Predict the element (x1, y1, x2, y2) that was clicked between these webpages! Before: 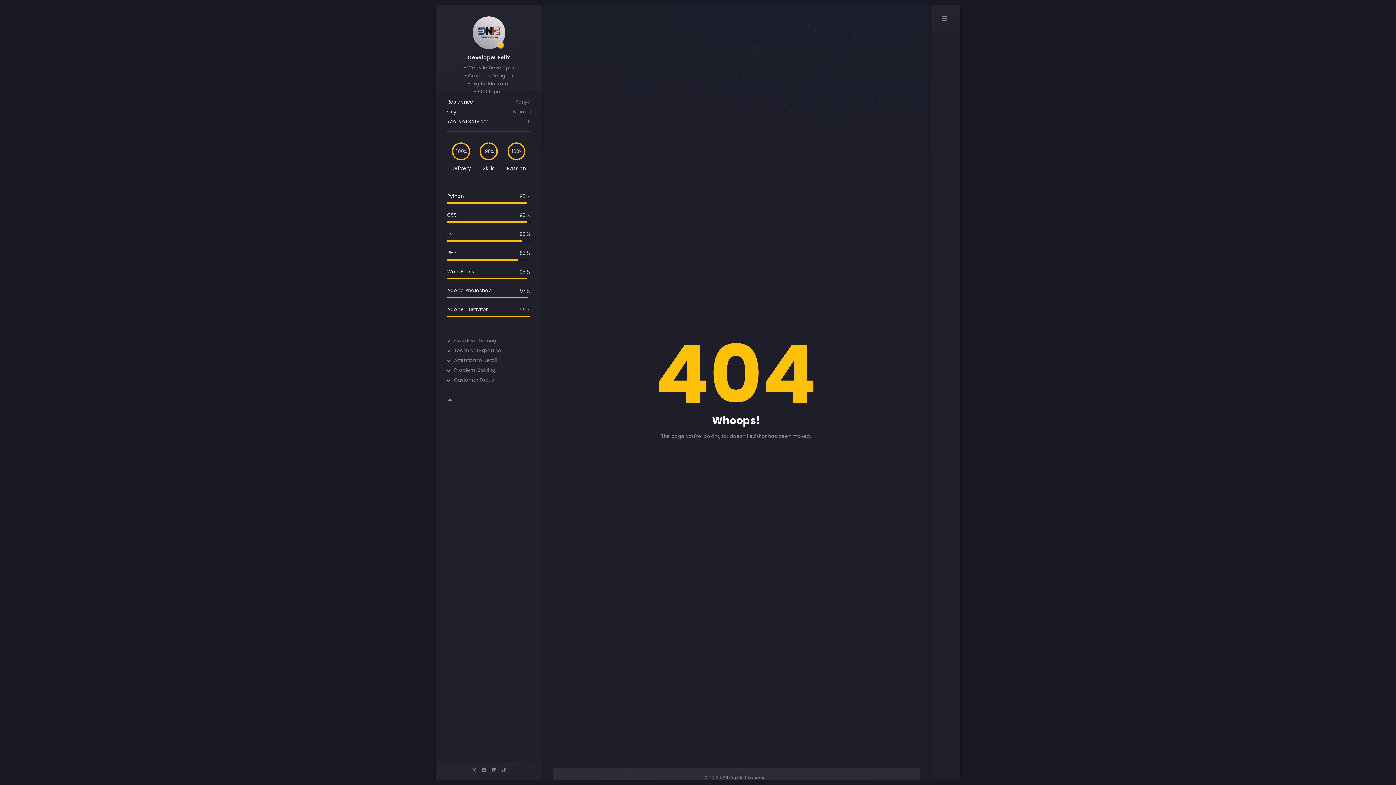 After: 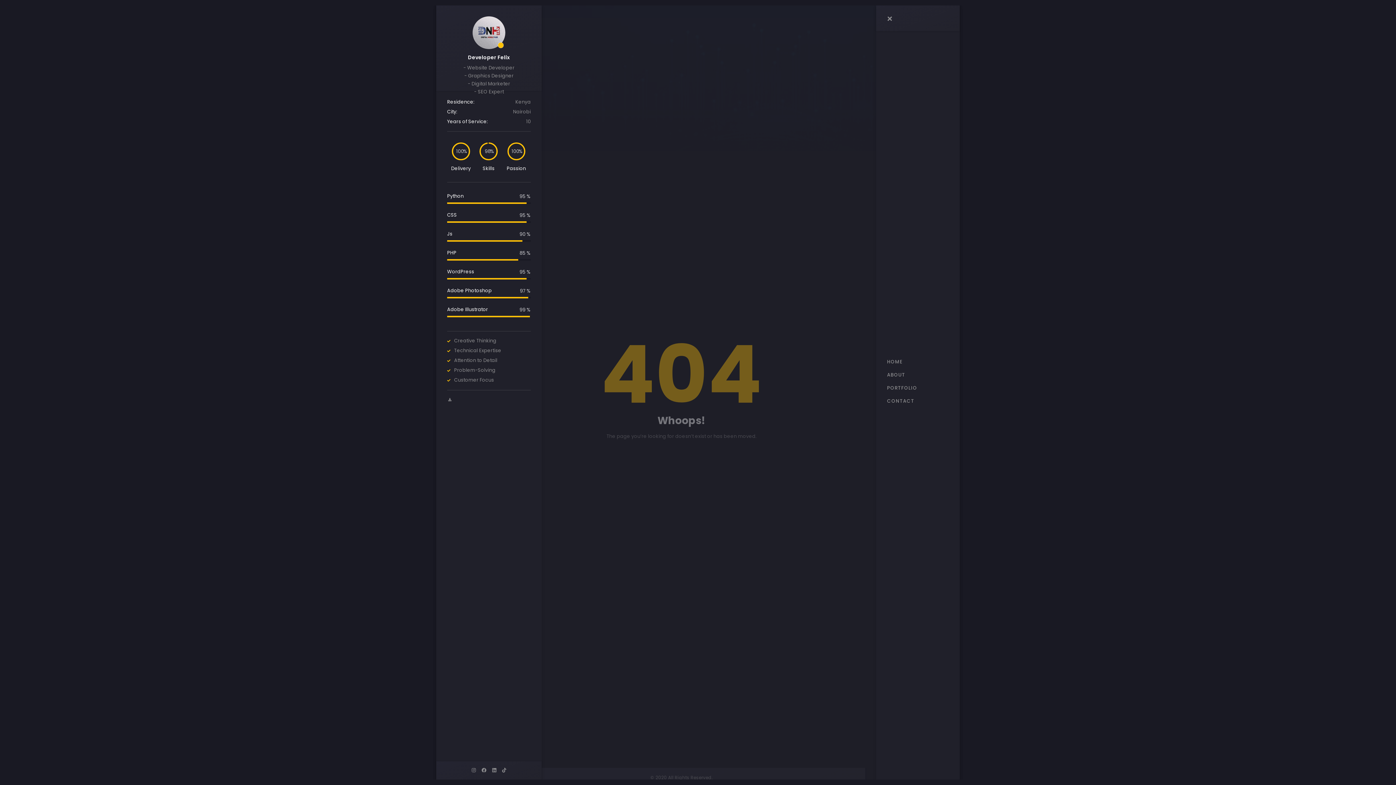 Action: bbox: (930, 5, 952, 27)